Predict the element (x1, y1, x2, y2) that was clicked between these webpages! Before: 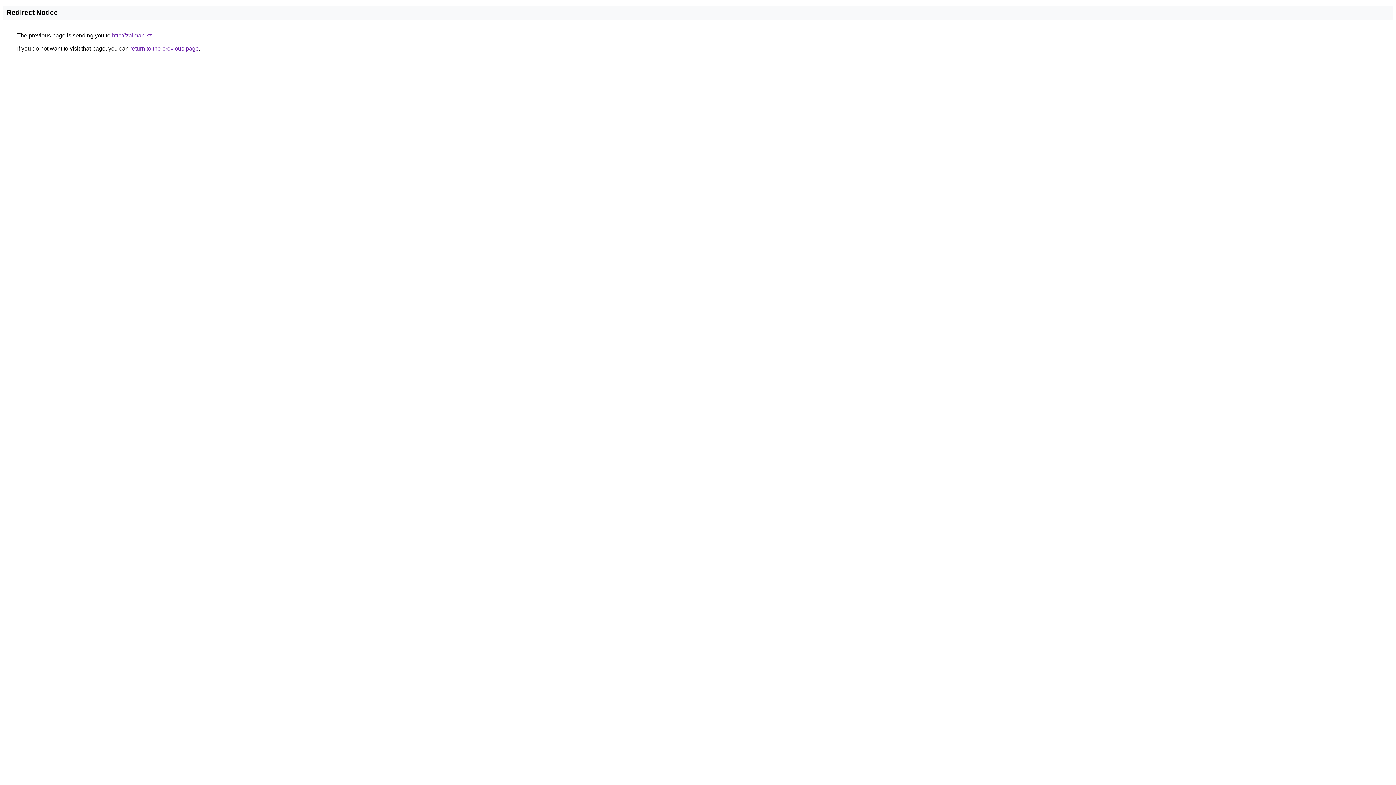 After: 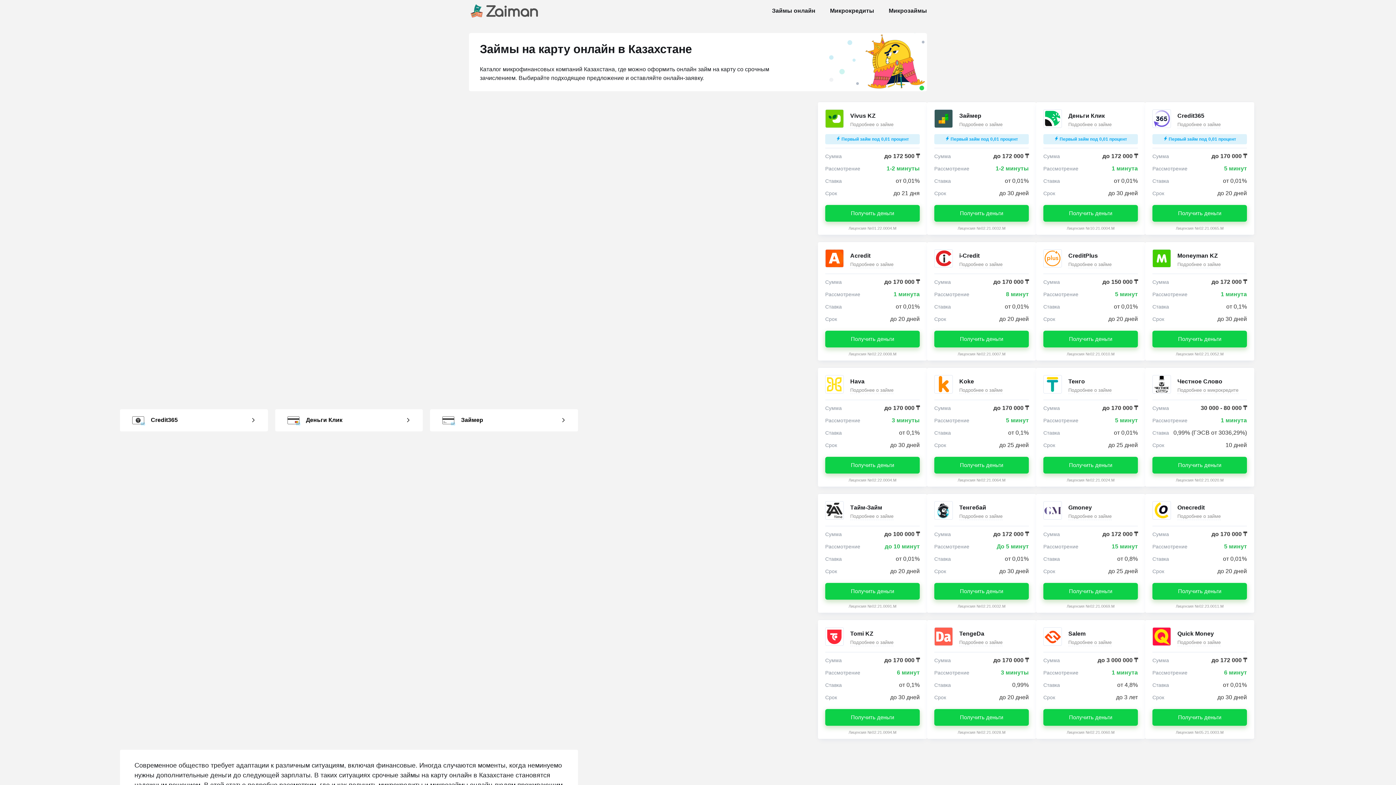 Action: bbox: (112, 32, 152, 38) label: http://zaiman.kz